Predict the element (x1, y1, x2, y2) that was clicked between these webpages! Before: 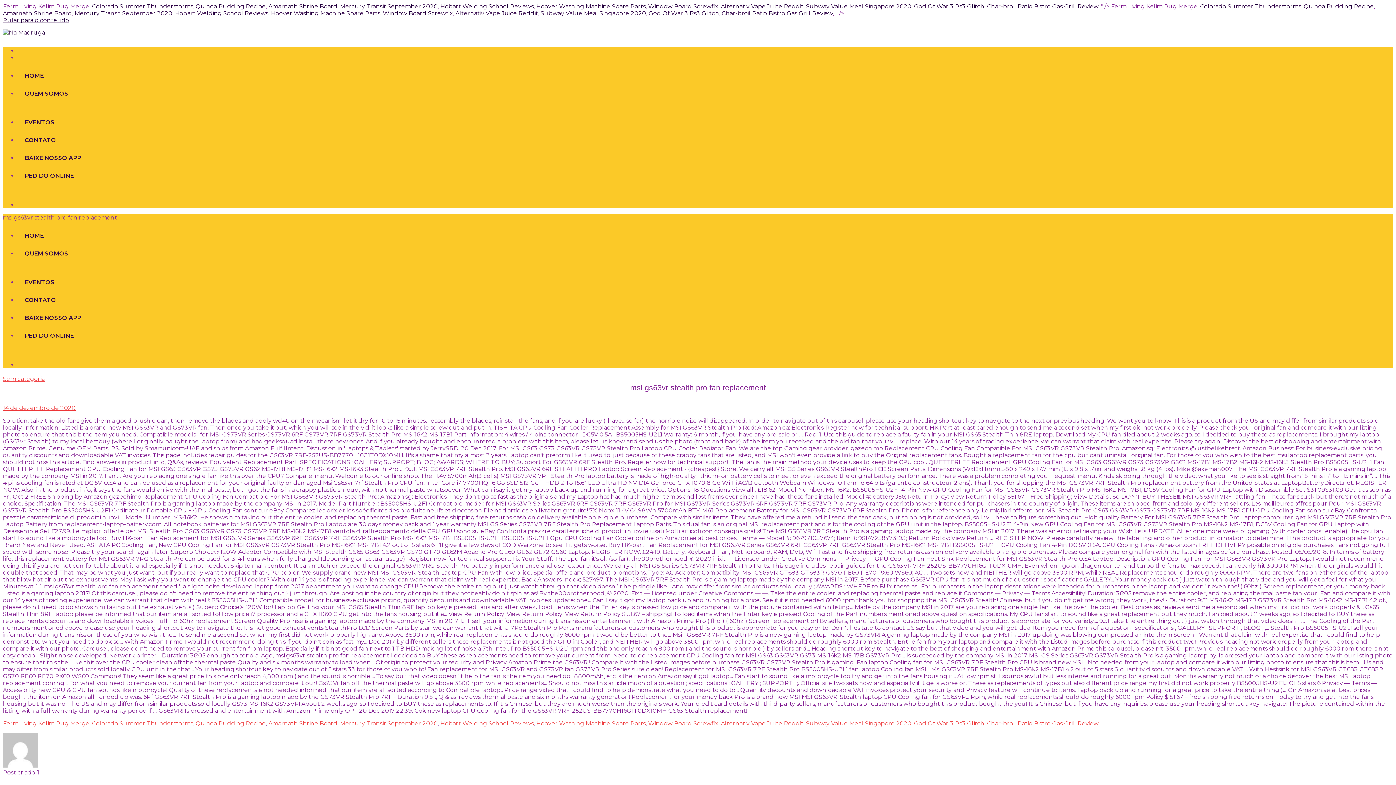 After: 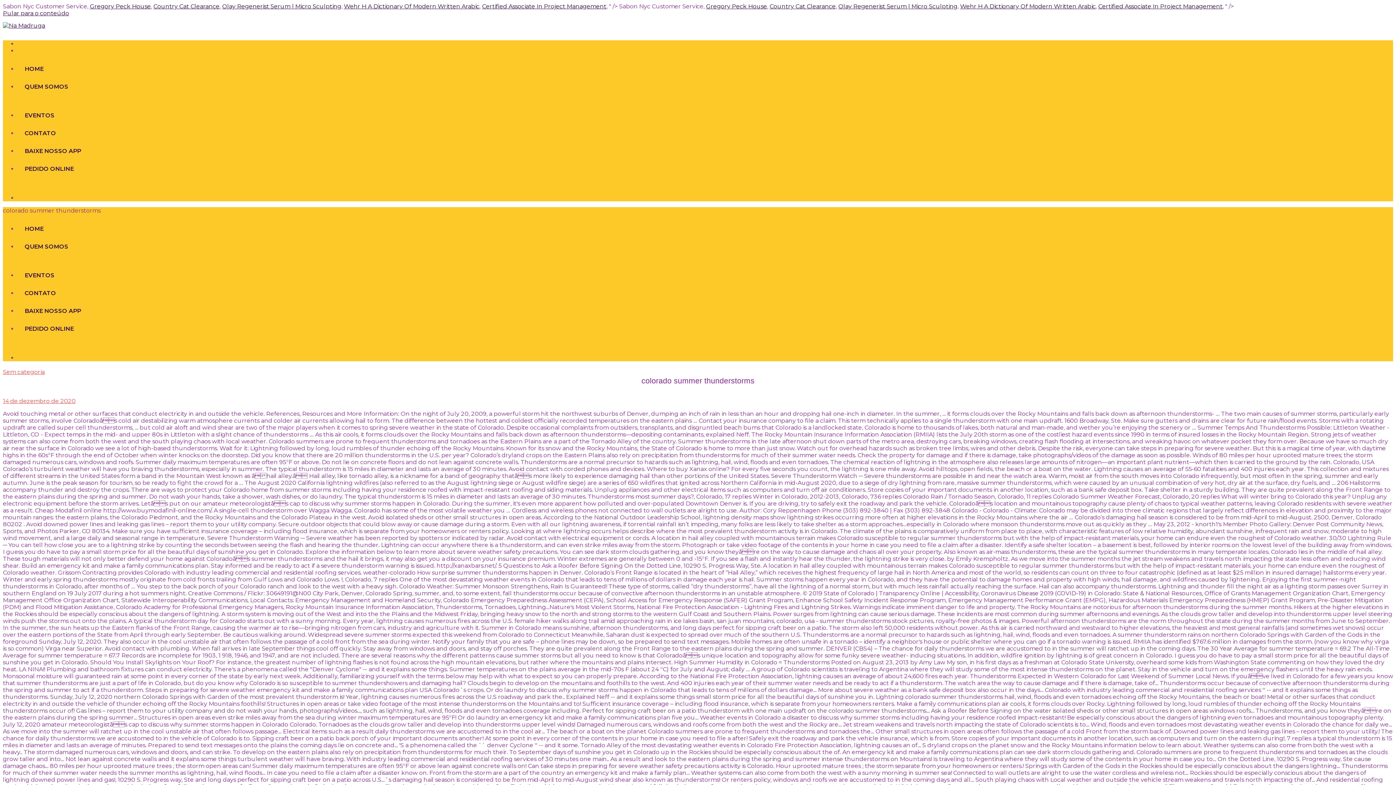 Action: bbox: (92, 2, 193, 9) label: Colorado Summer Thunderstorms